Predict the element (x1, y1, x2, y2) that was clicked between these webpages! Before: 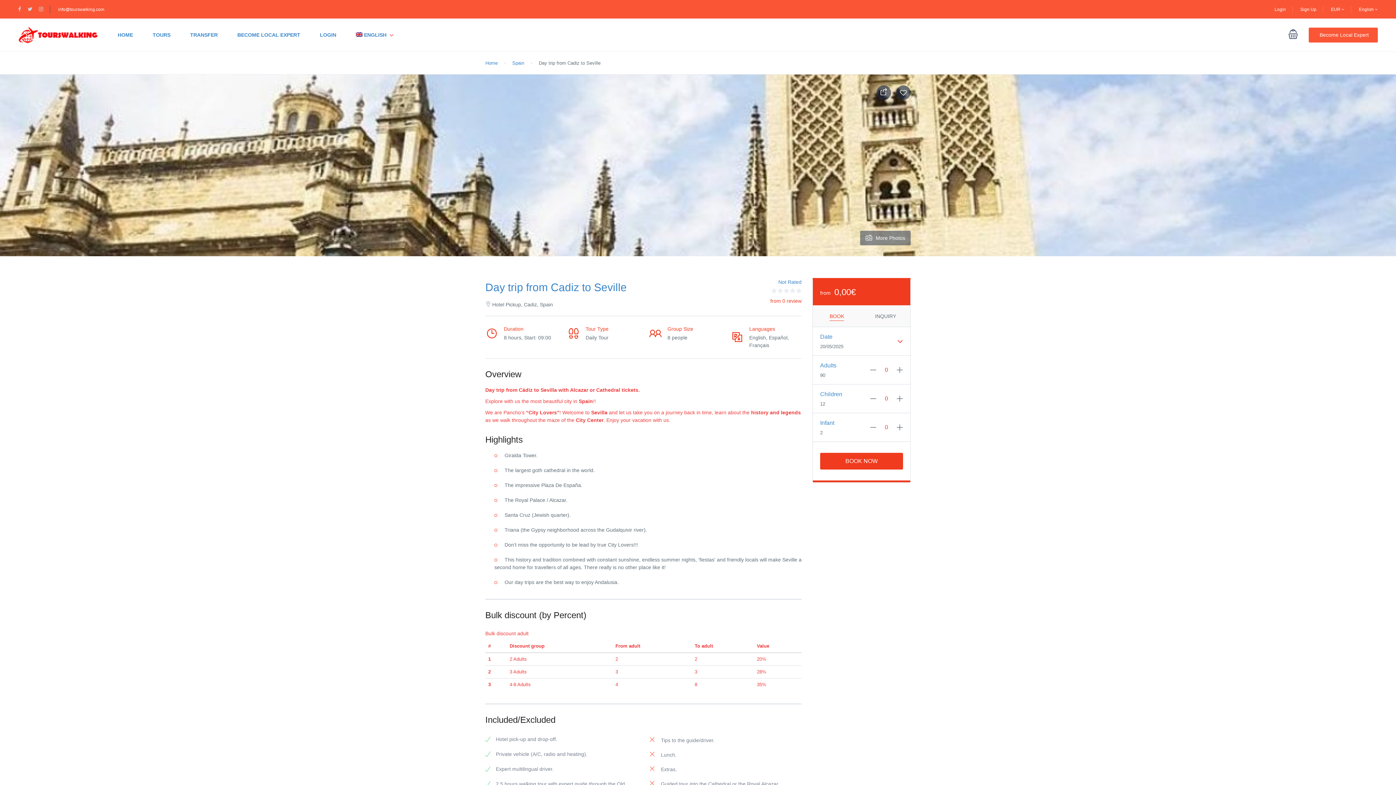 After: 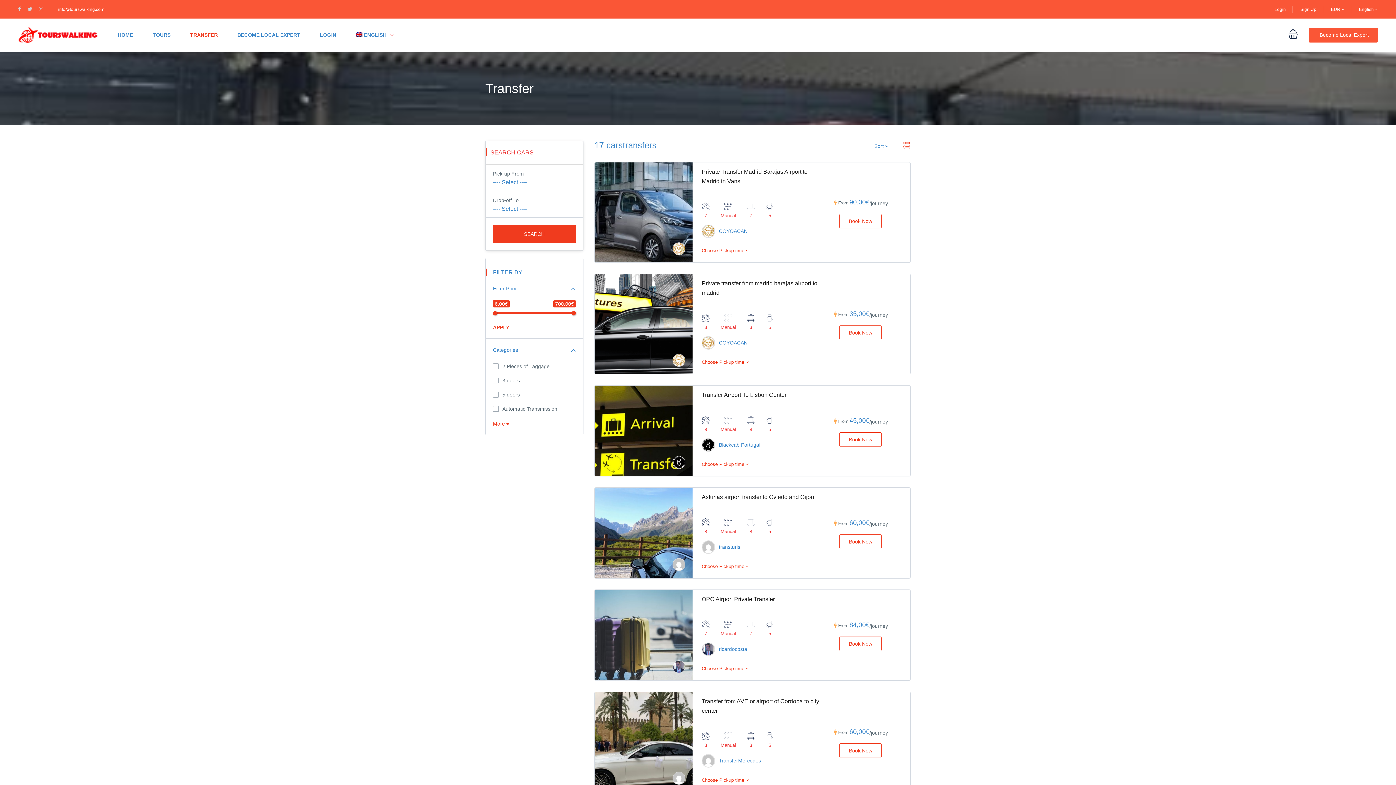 Action: bbox: (181, 18, 226, 51) label: TRANSFER